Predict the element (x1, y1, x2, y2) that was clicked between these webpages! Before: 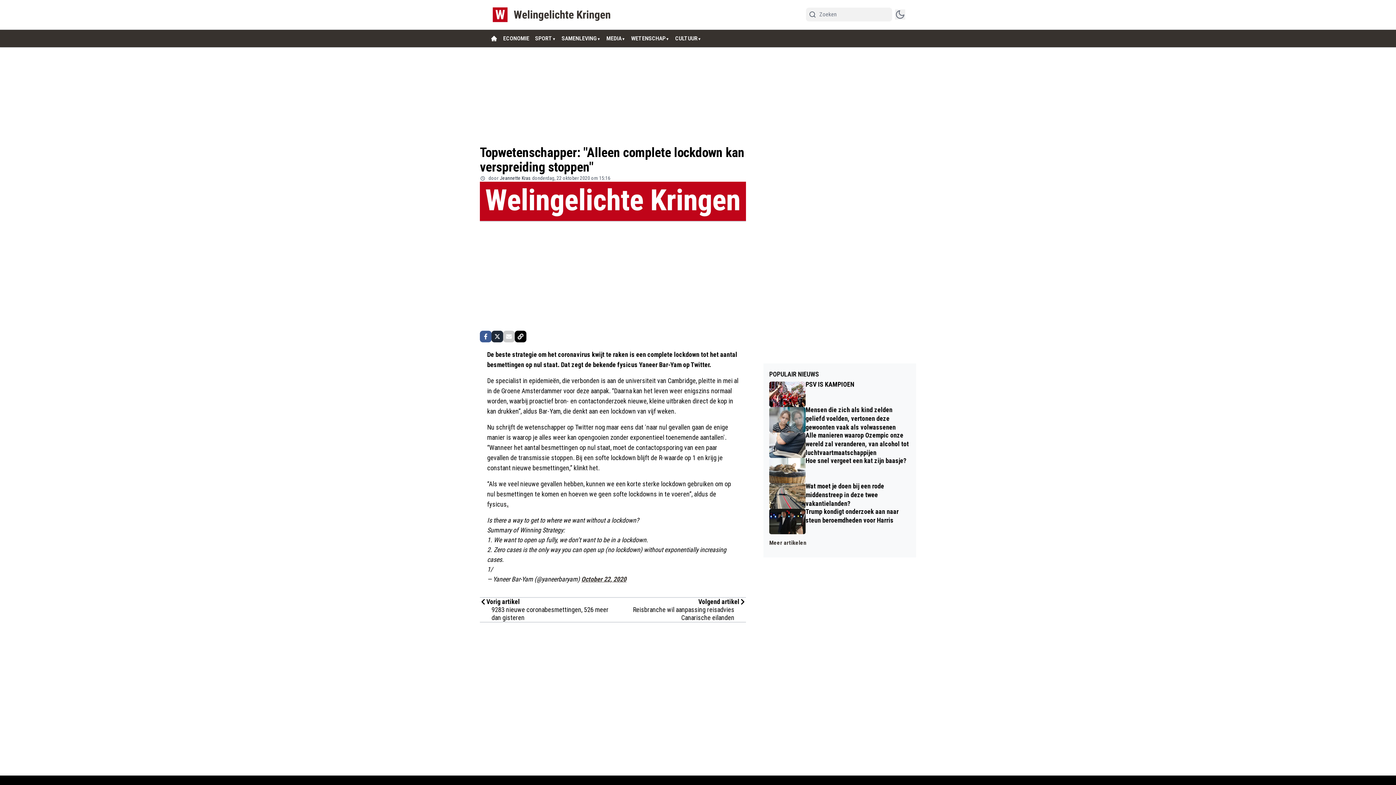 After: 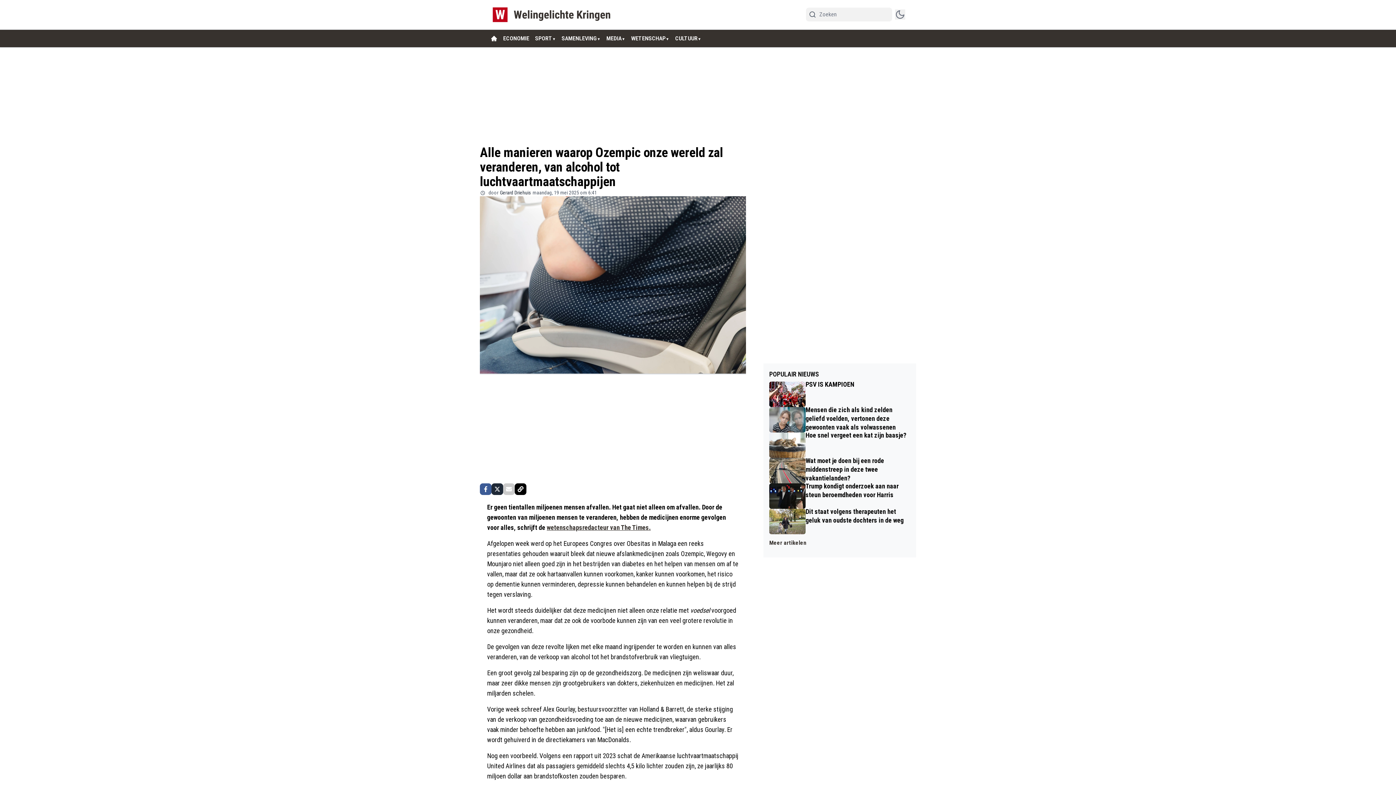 Action: bbox: (769, 432, 910, 458) label: Alle manieren waarop Ozempic onze wereld zal veranderen, van alcohol tot luchtvaartmaatschappijen